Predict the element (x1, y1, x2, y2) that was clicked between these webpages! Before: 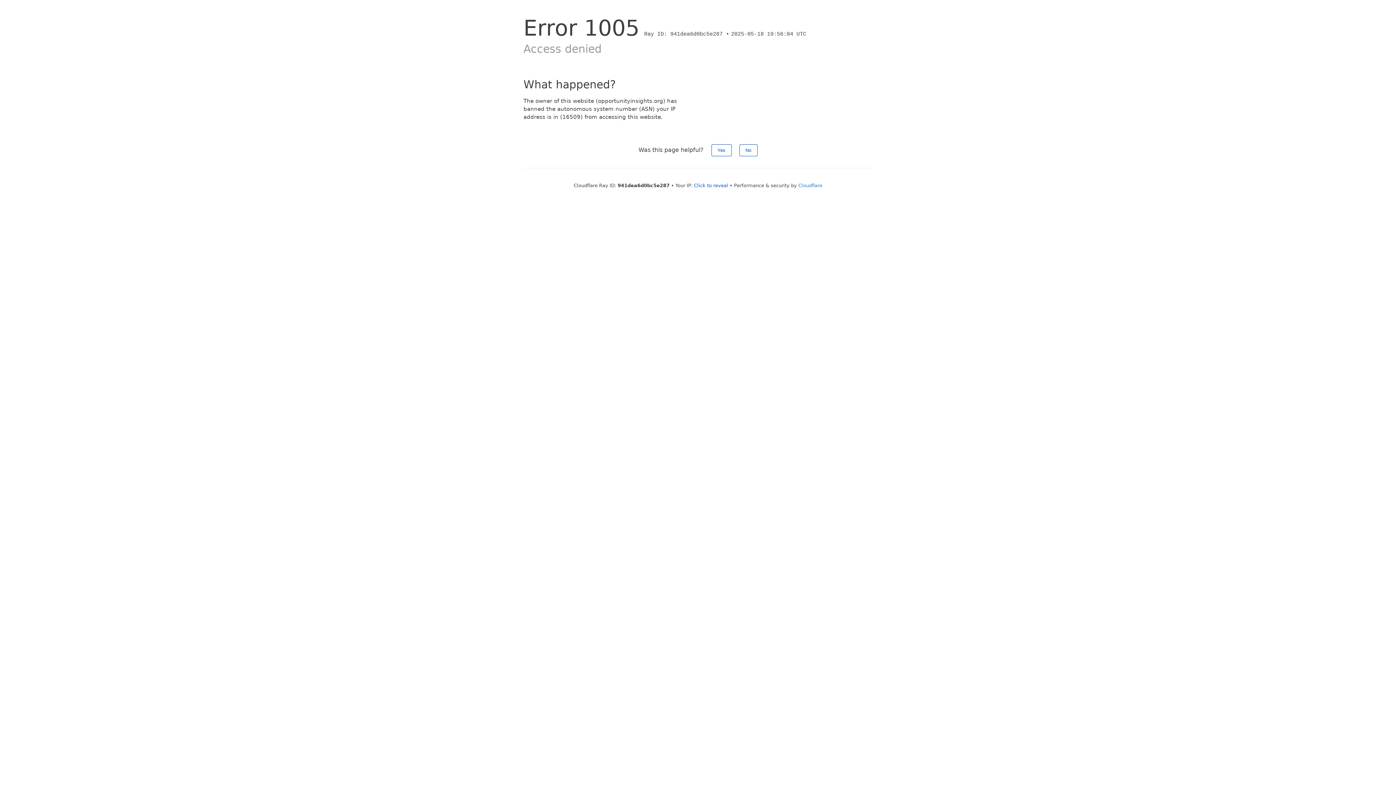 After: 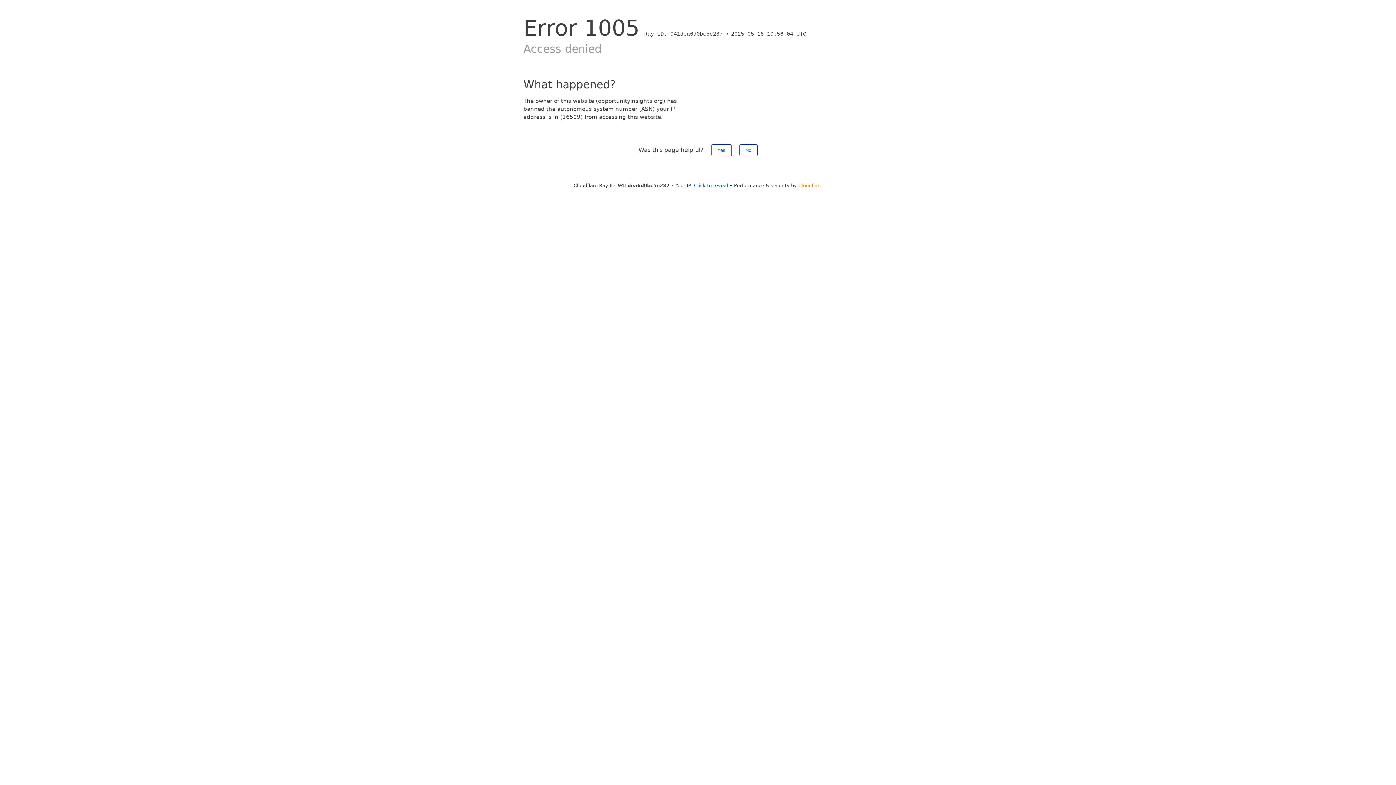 Action: bbox: (798, 182, 822, 188) label: Cloudflare